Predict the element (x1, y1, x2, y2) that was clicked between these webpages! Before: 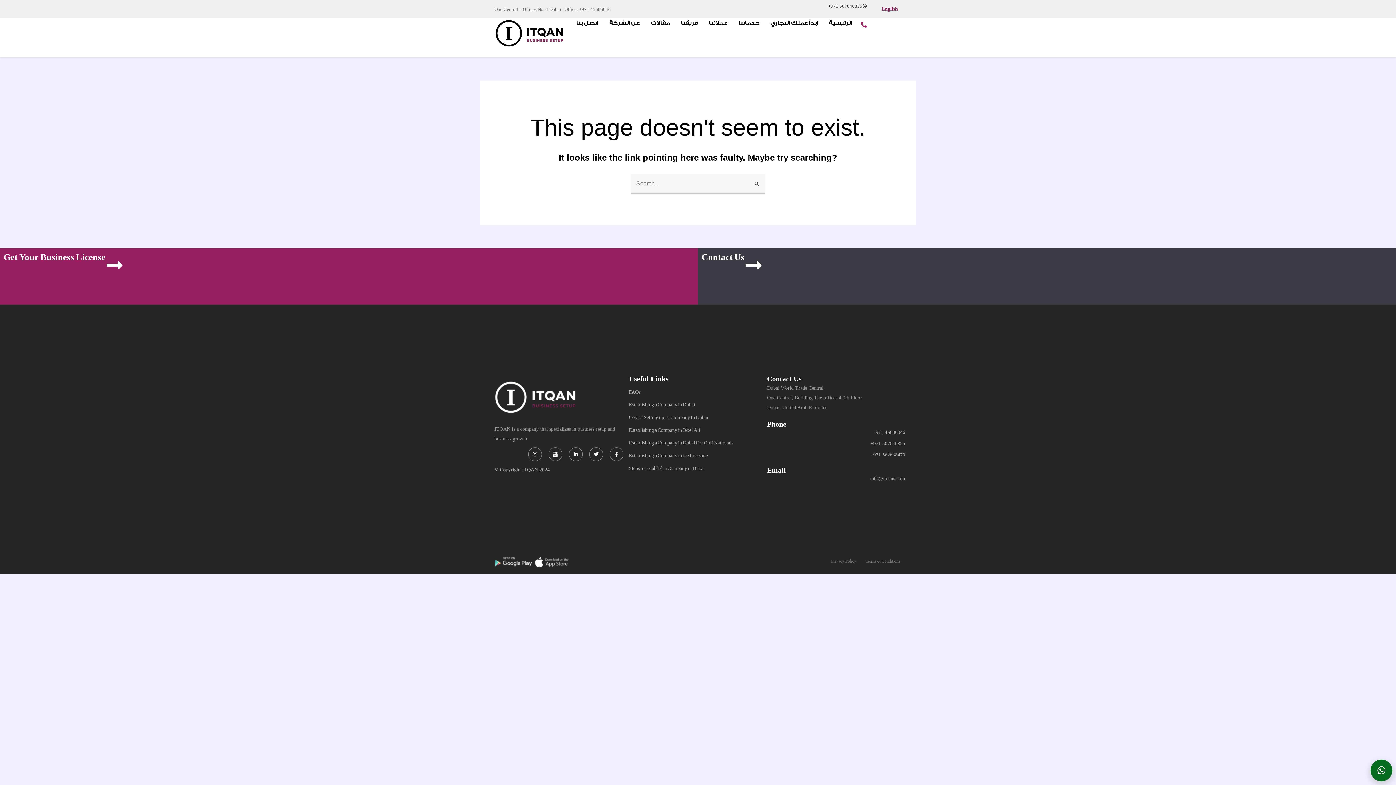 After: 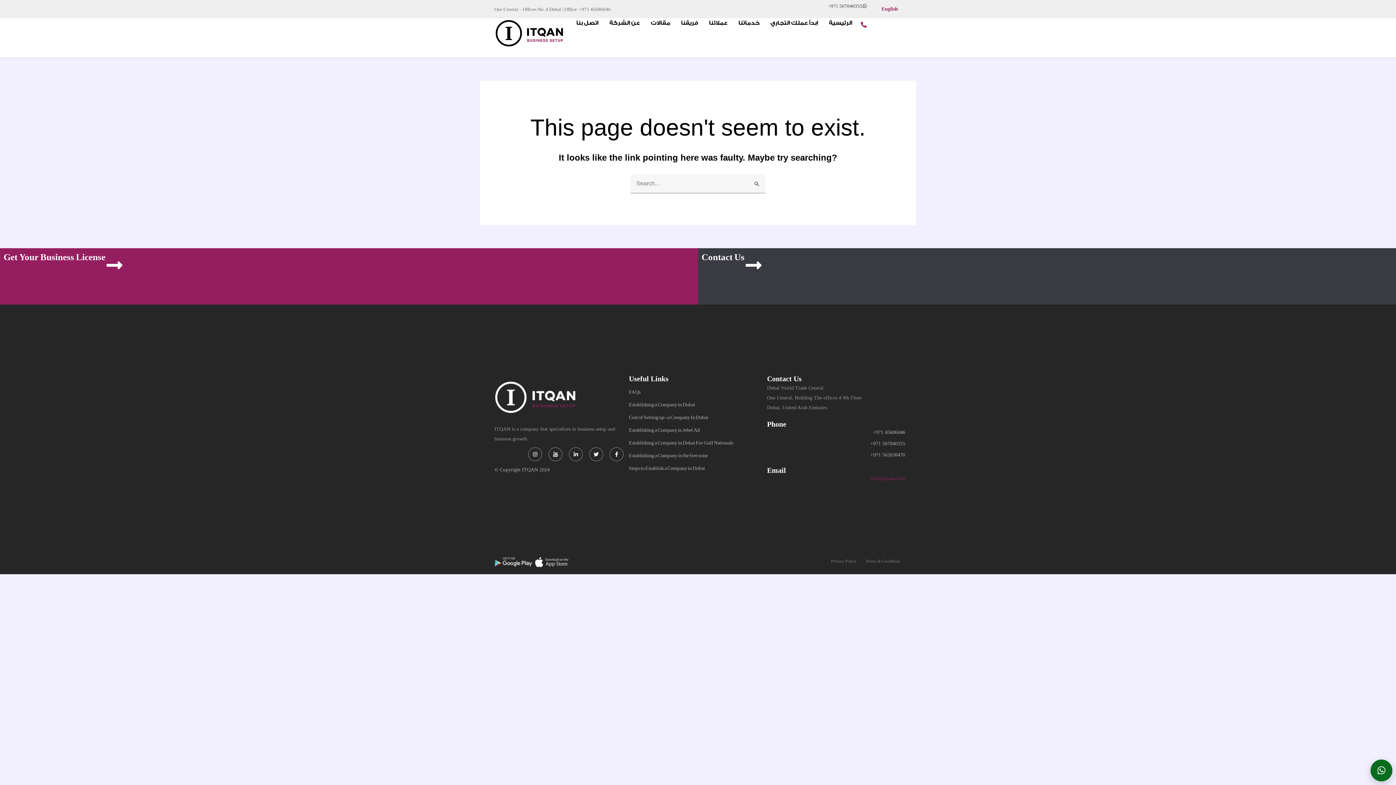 Action: bbox: (767, 474, 905, 482) label: info@itqans.com